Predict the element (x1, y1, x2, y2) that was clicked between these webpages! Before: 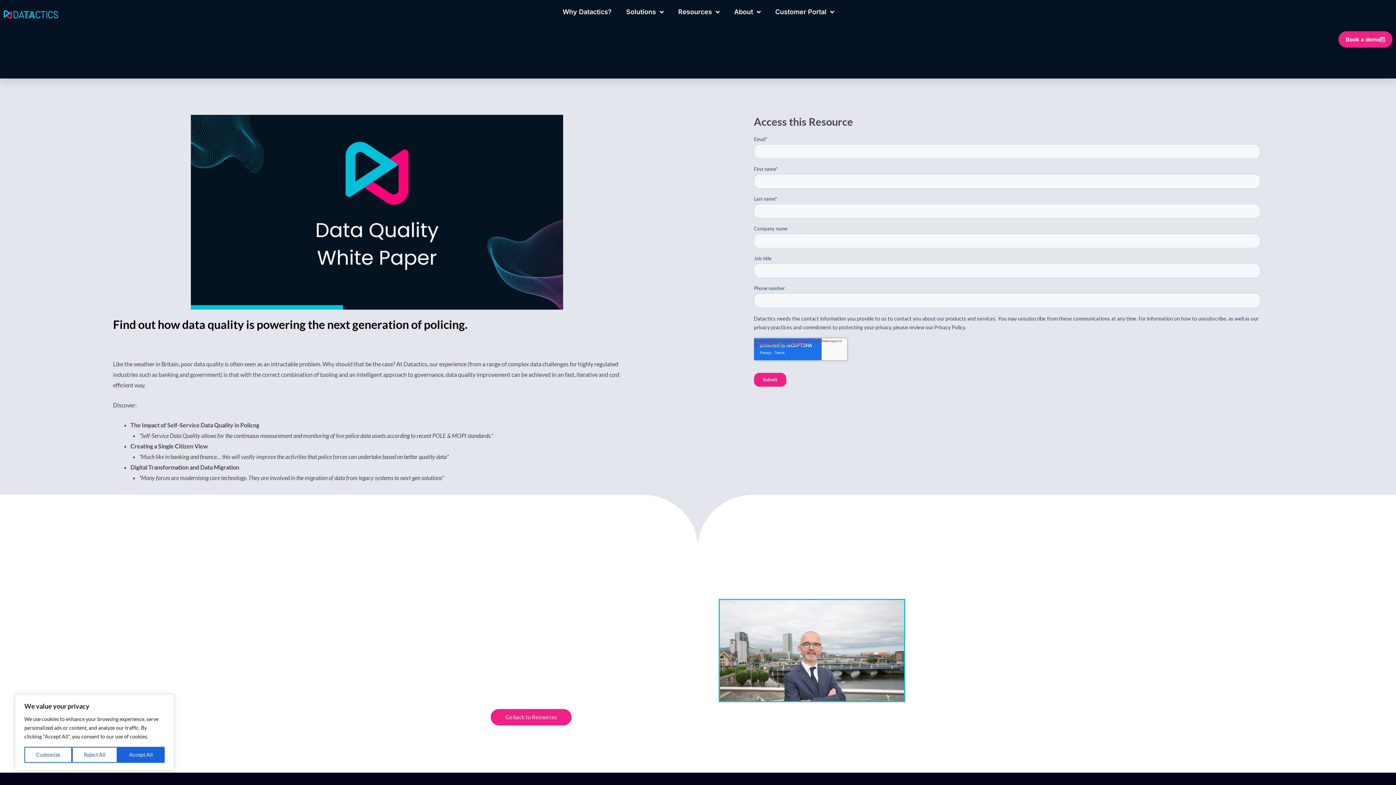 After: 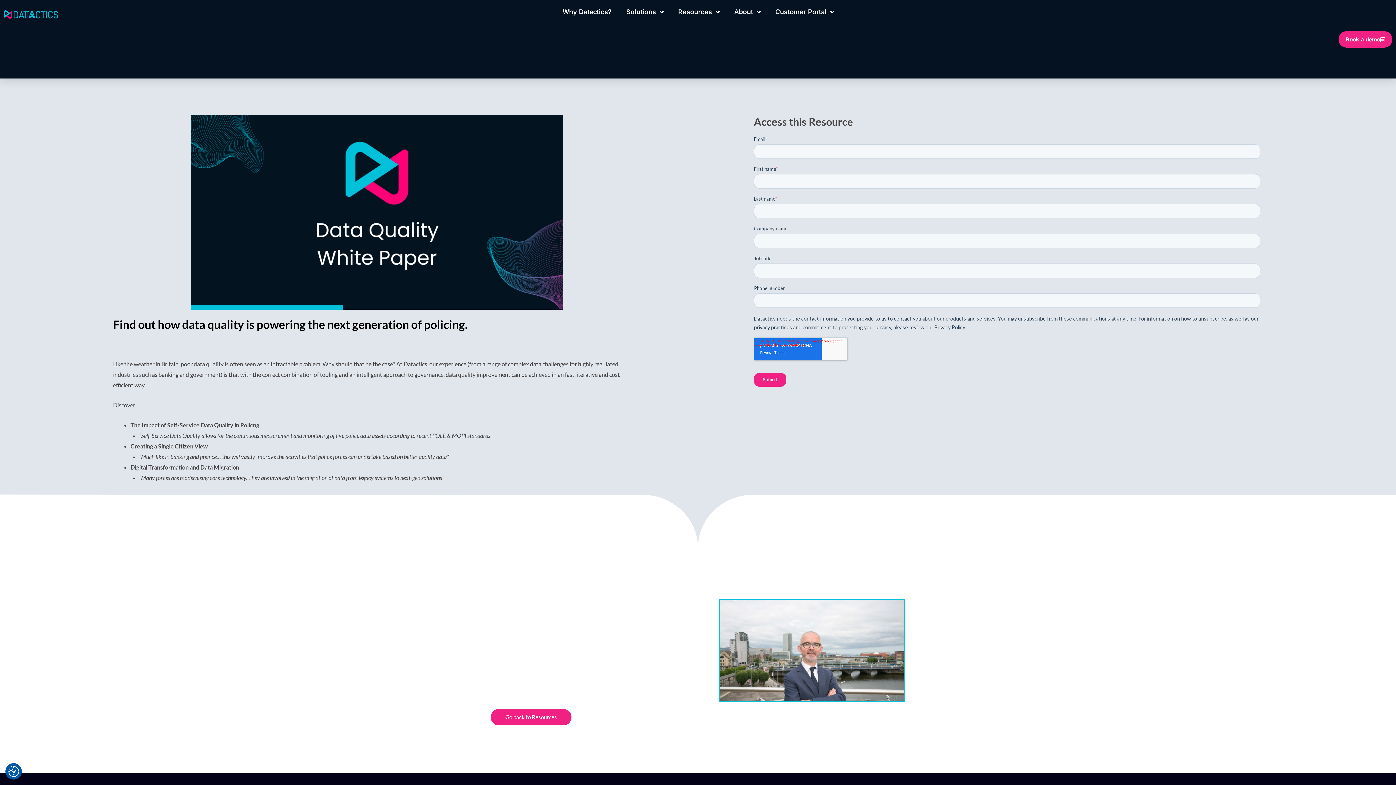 Action: label: Reject All bbox: (72, 747, 117, 763)